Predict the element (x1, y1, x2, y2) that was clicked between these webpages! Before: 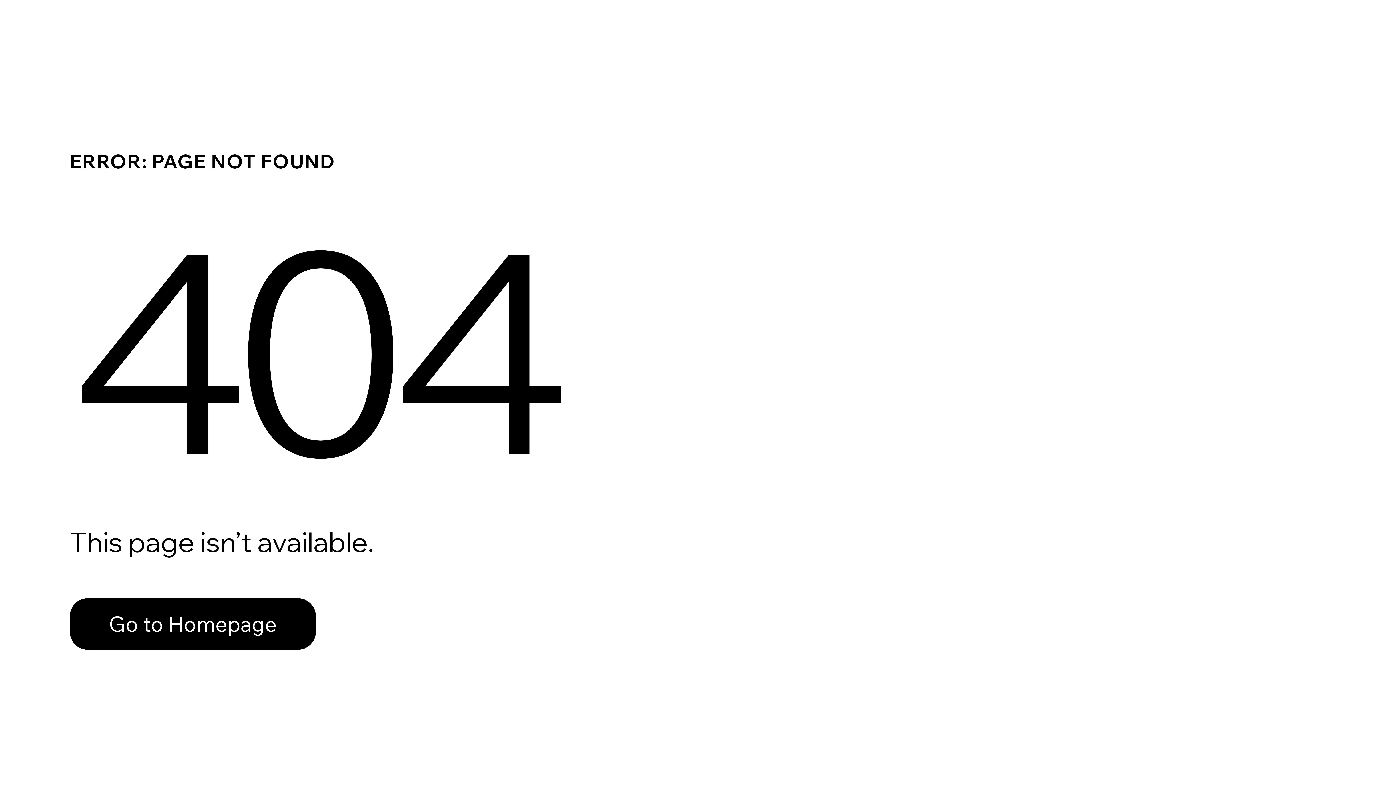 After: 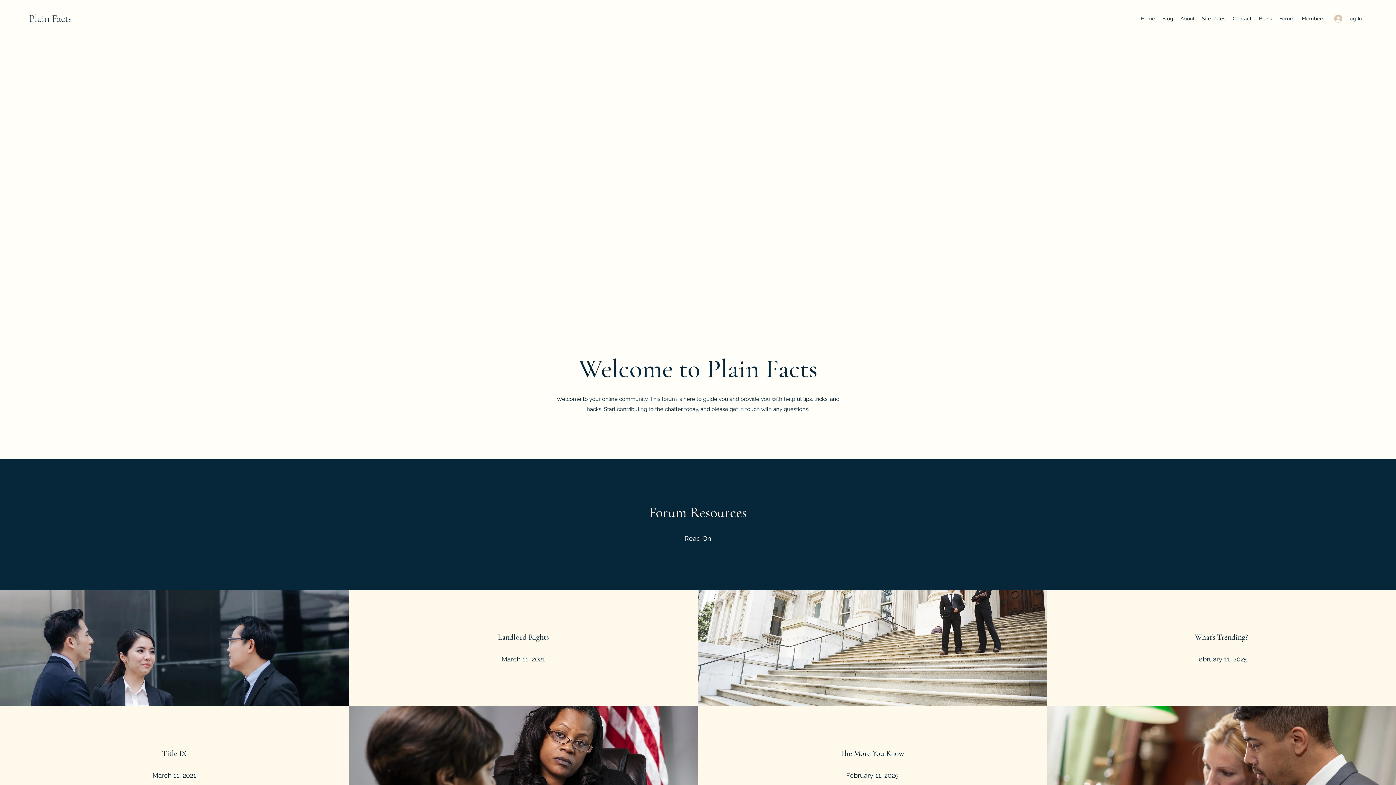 Action: label: Go to Homepage bbox: (69, 598, 316, 650)